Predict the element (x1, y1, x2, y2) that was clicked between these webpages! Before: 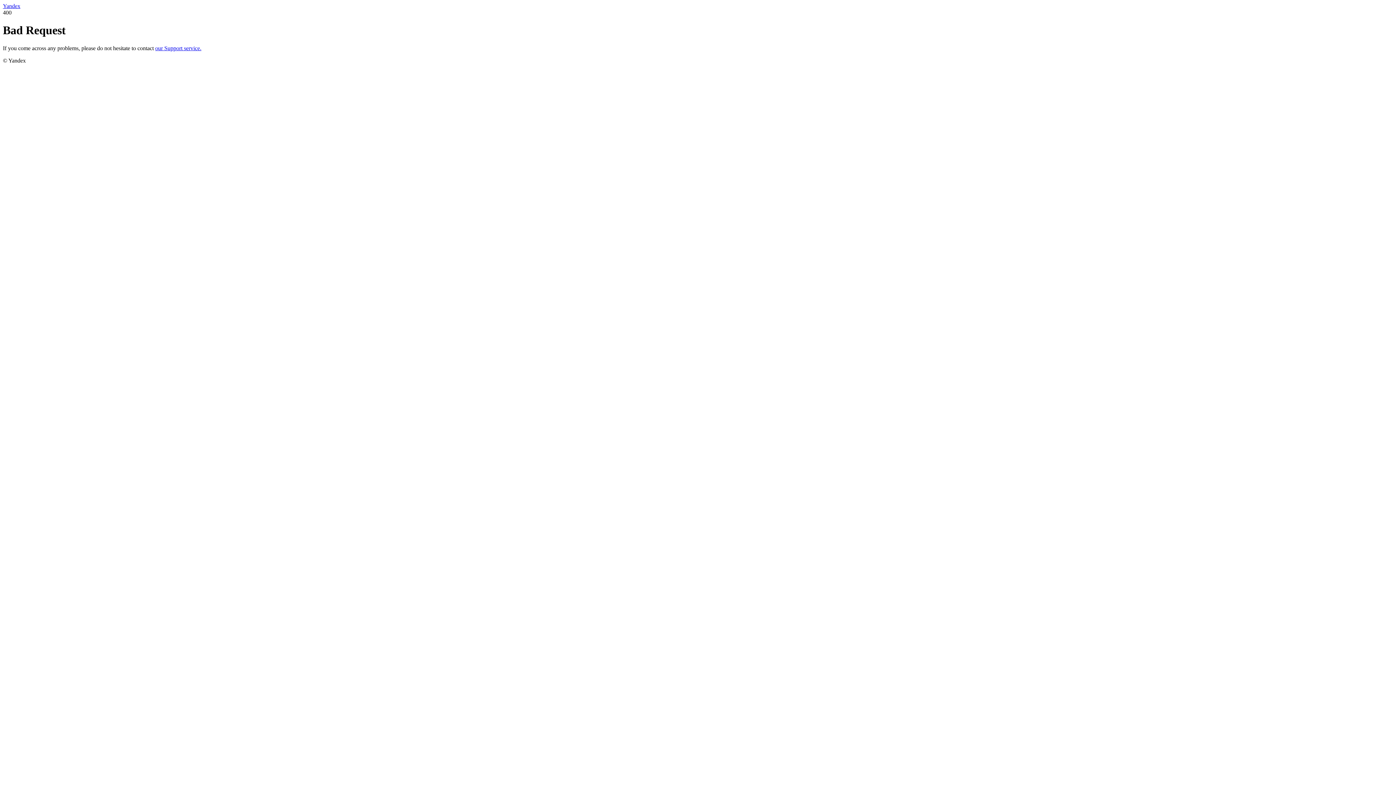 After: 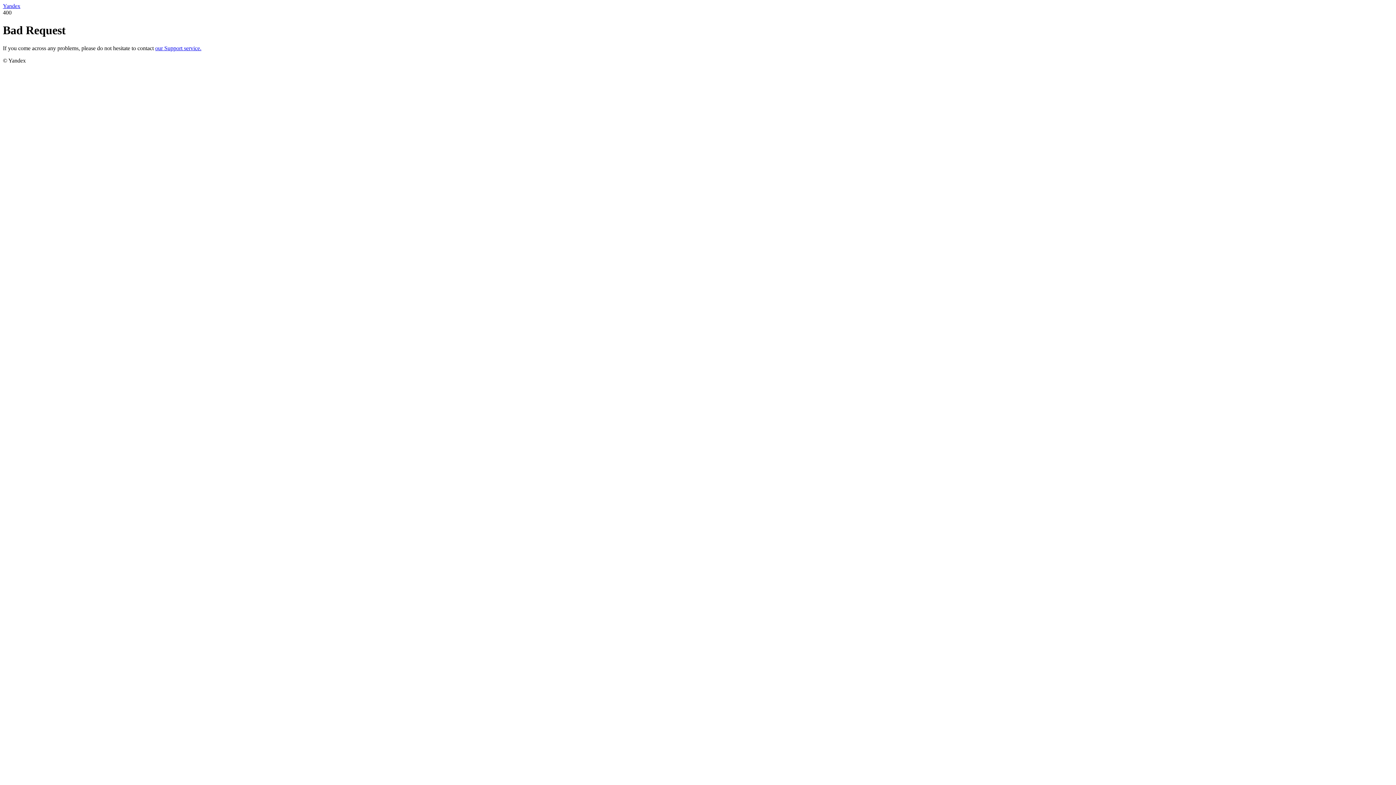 Action: label: our Support service. bbox: (155, 45, 201, 51)